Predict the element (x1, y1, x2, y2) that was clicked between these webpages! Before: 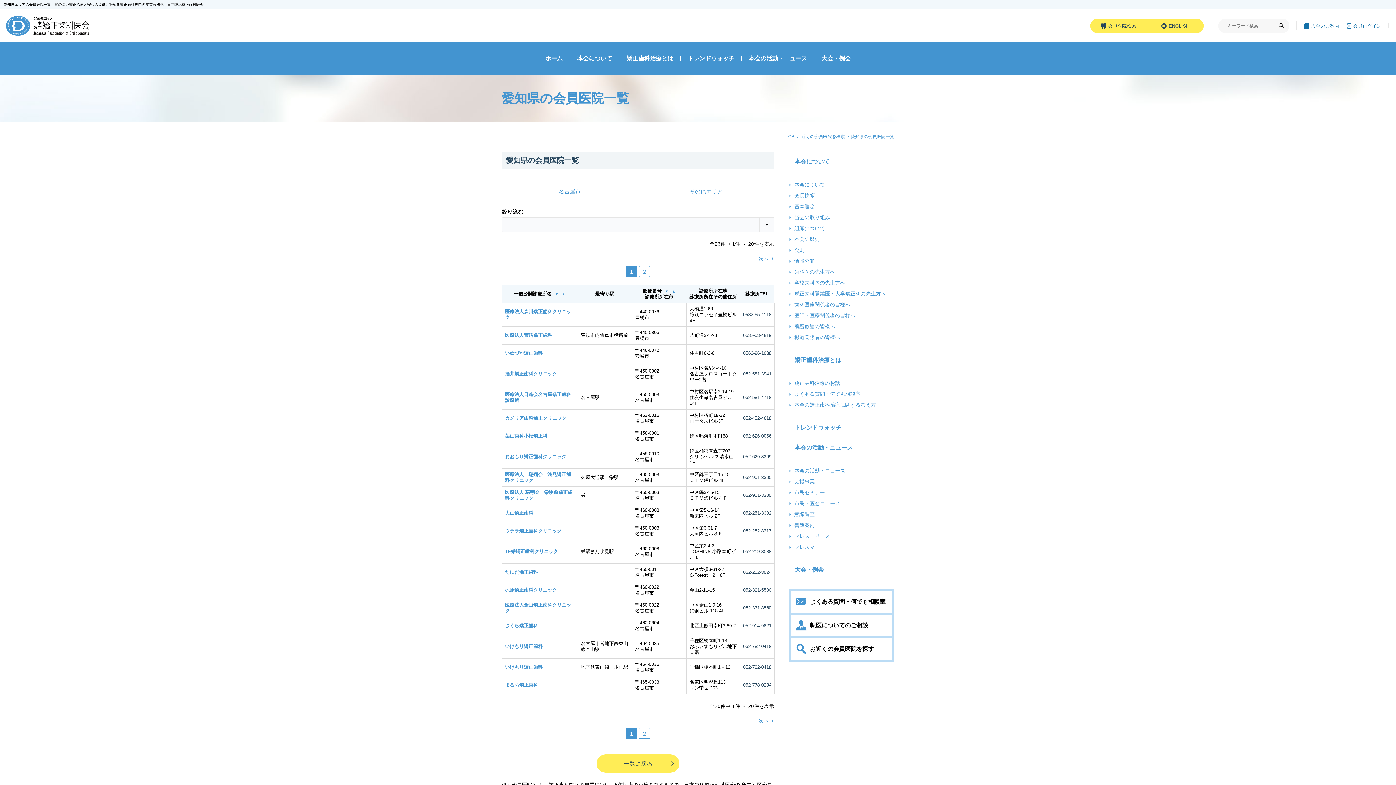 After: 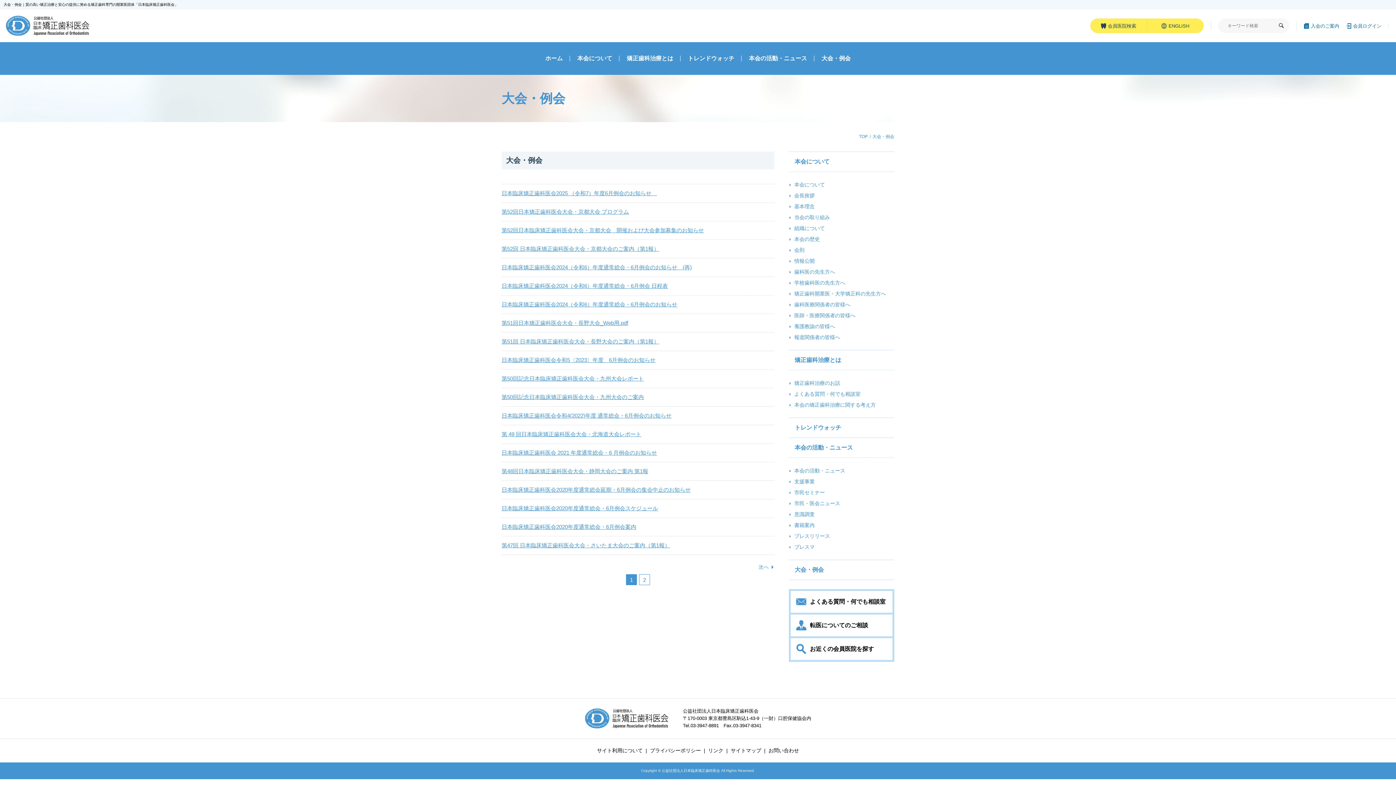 Action: label: 大会・例会 bbox: (789, 560, 894, 580)